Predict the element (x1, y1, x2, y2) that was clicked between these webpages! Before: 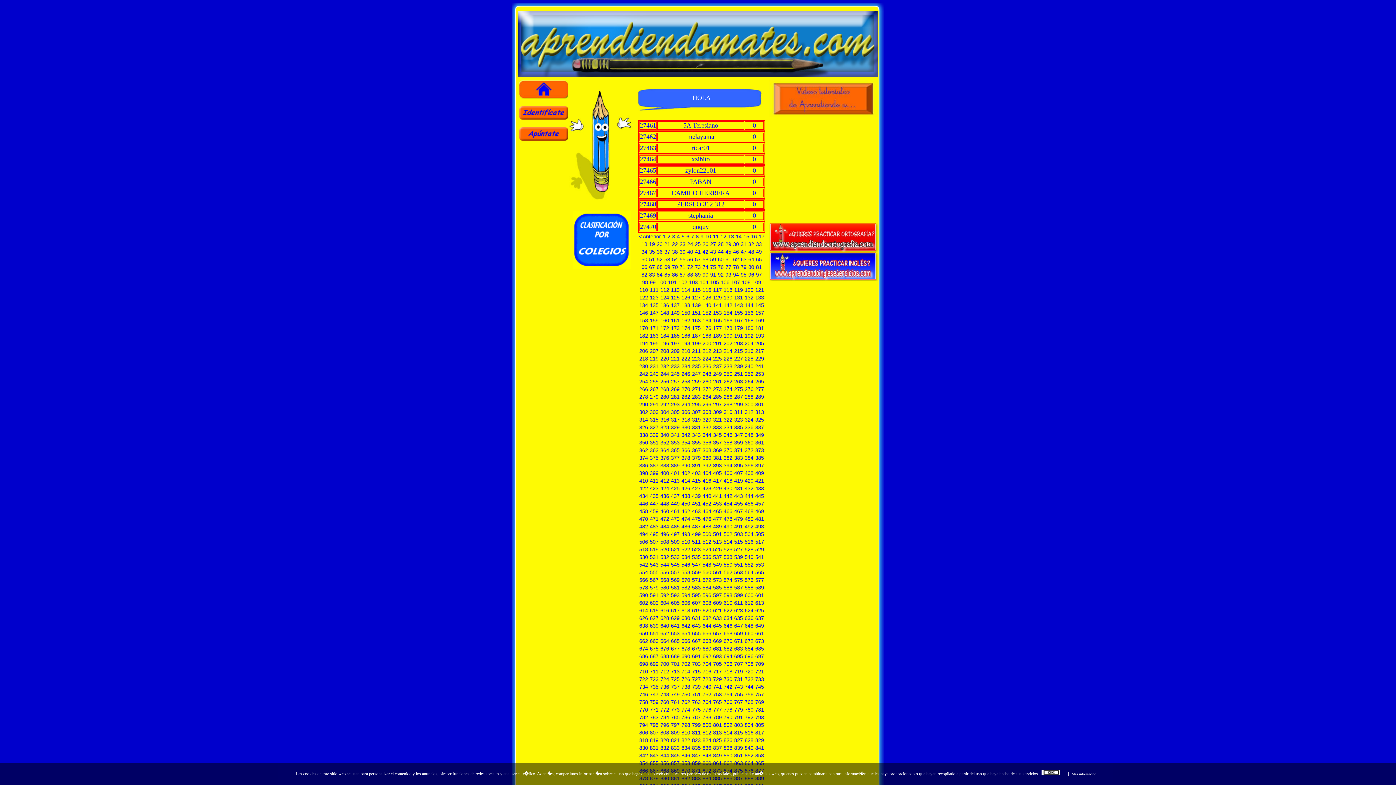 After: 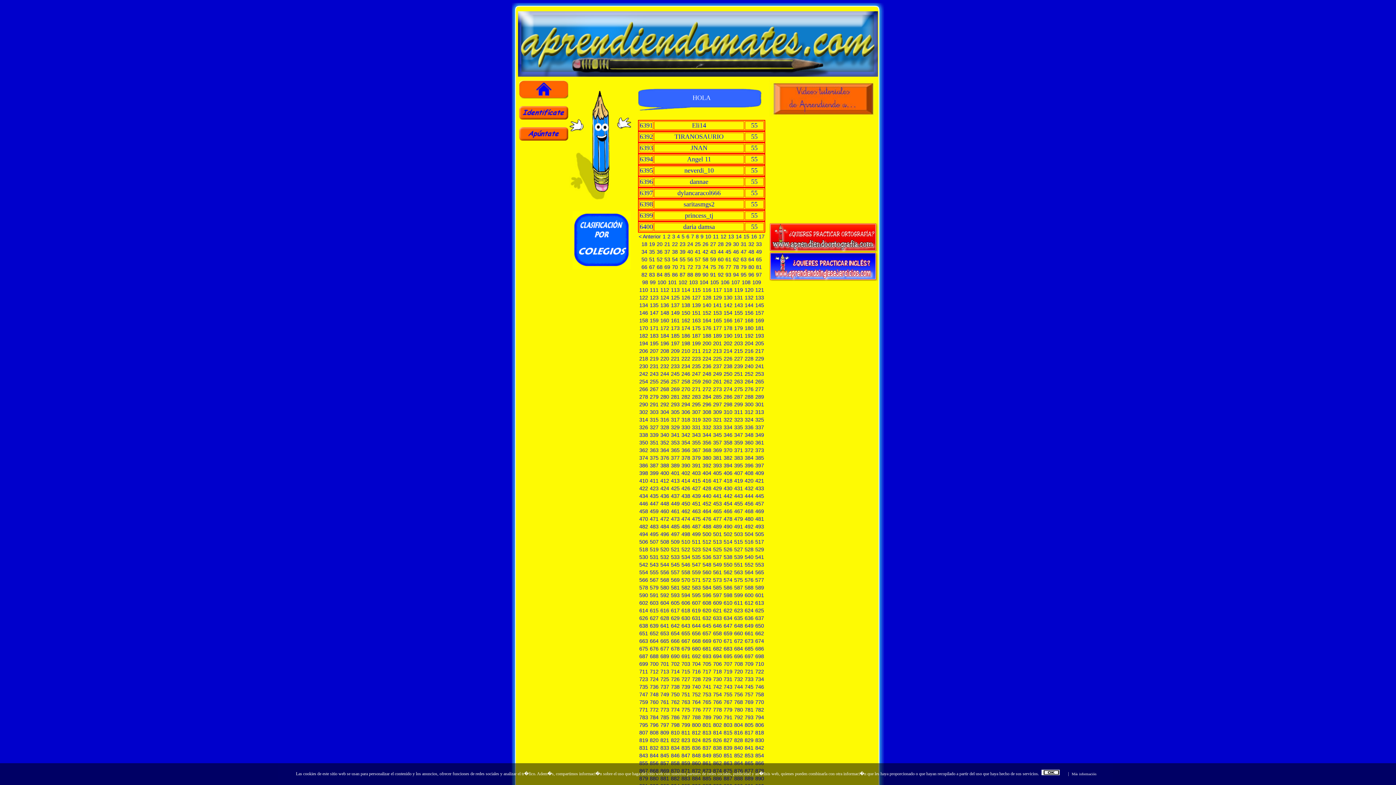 Action: bbox: (660, 623, 669, 629) label: 640